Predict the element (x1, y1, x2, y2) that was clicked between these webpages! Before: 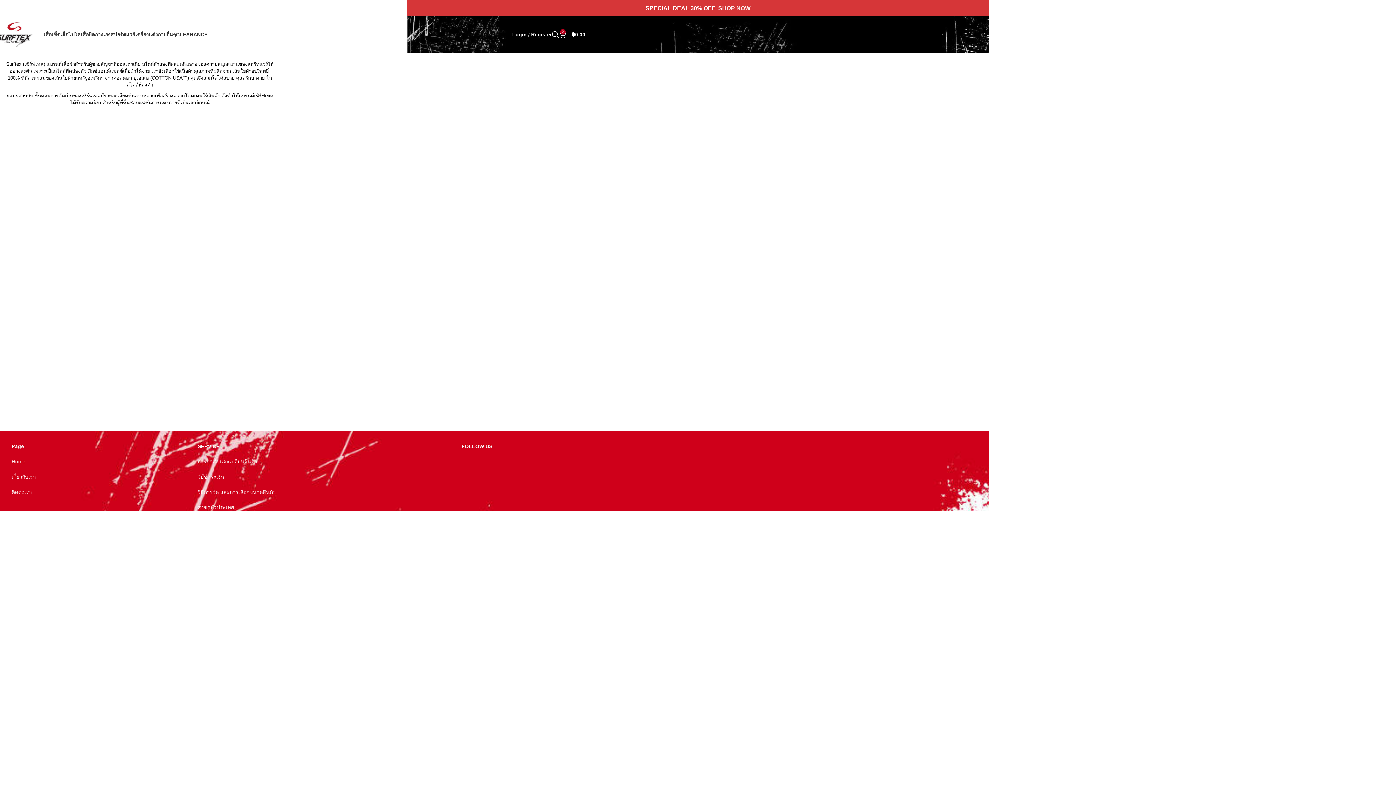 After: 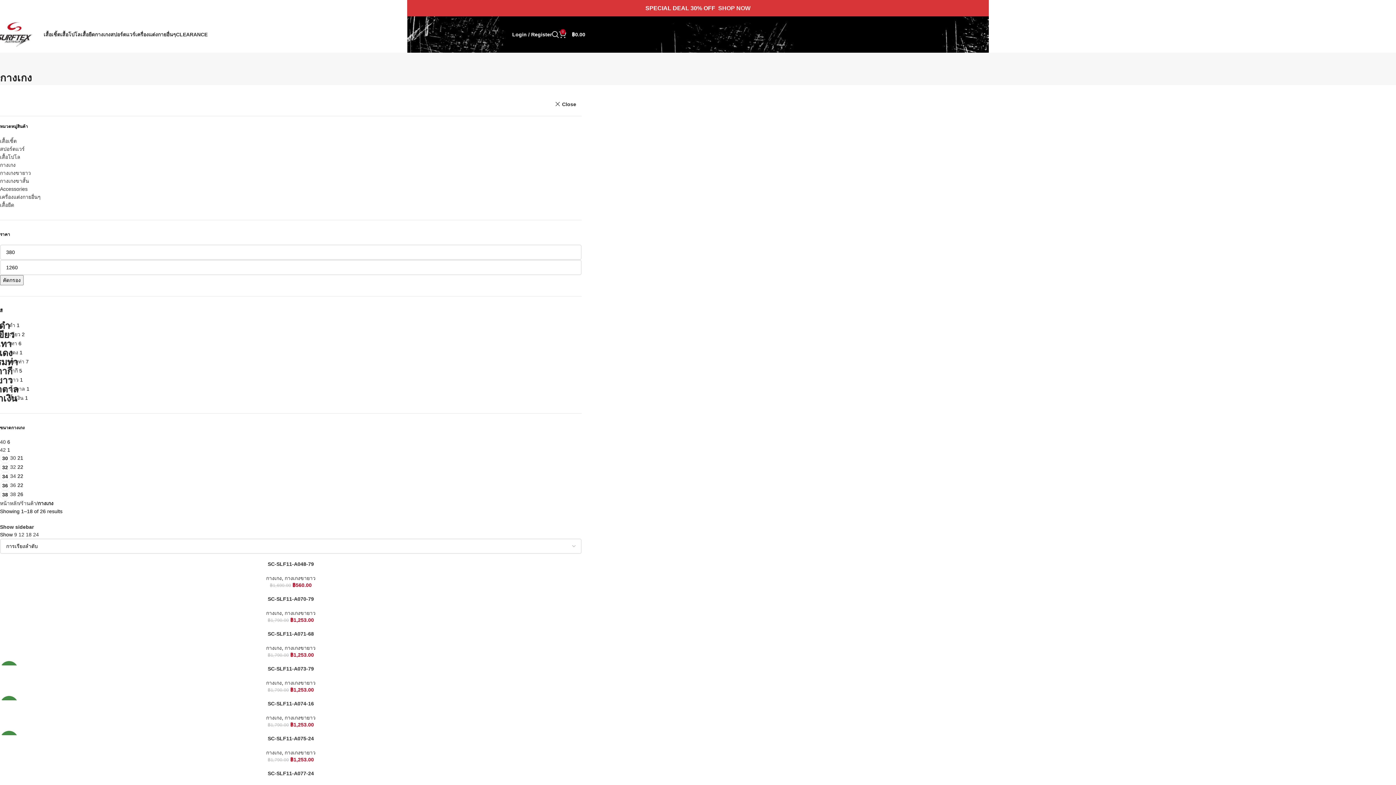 Action: bbox: (94, 27, 110, 41) label: กางเกง